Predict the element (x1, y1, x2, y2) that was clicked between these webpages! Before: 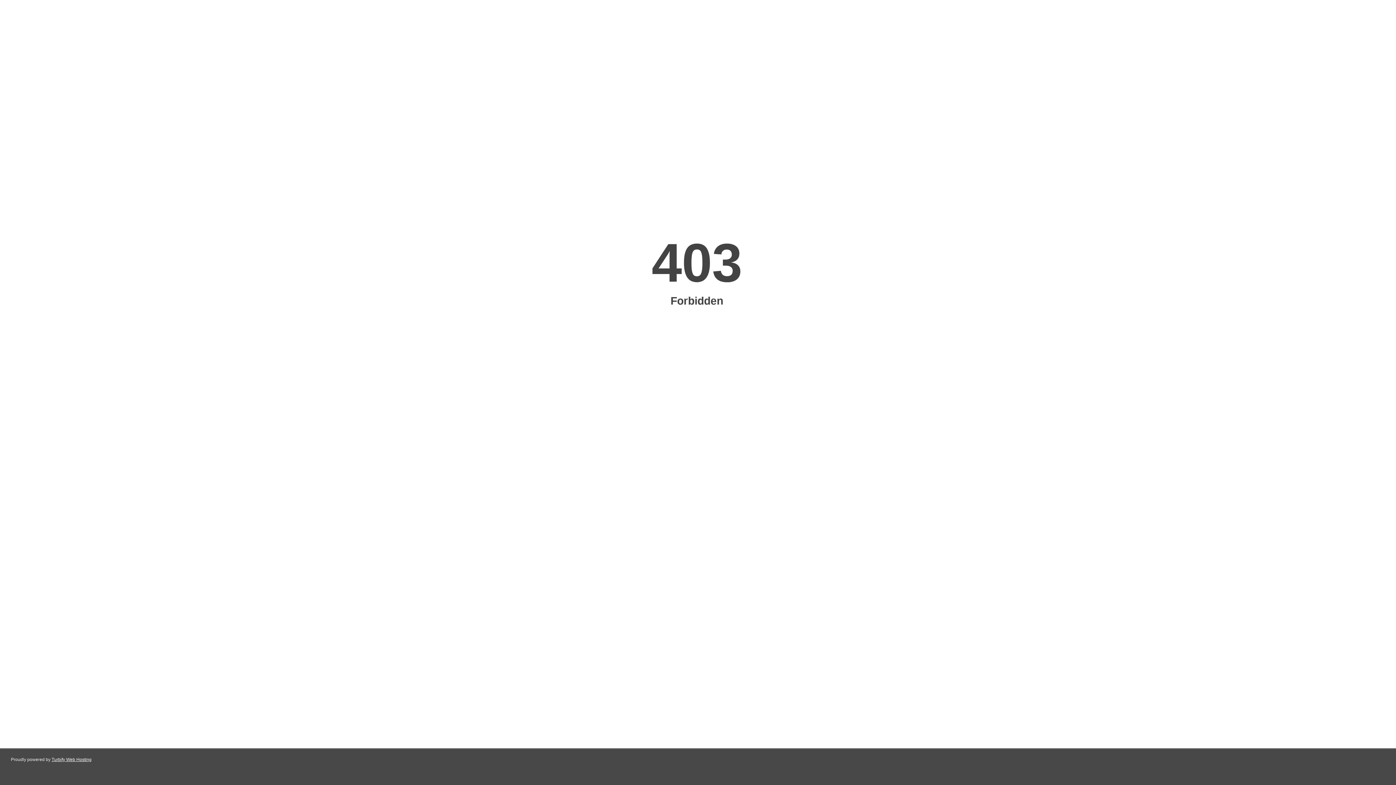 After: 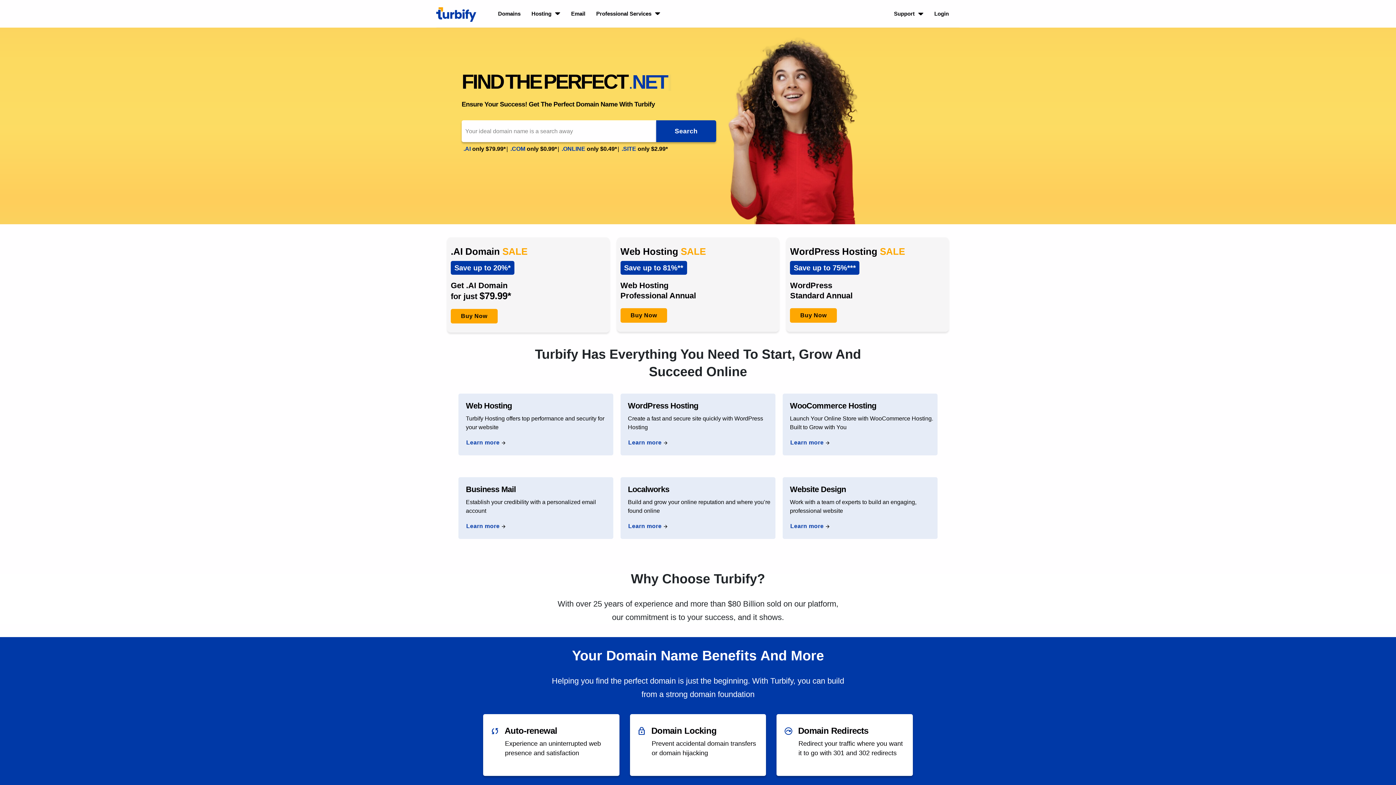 Action: label: Turbify Web Hosting bbox: (51, 757, 91, 762)